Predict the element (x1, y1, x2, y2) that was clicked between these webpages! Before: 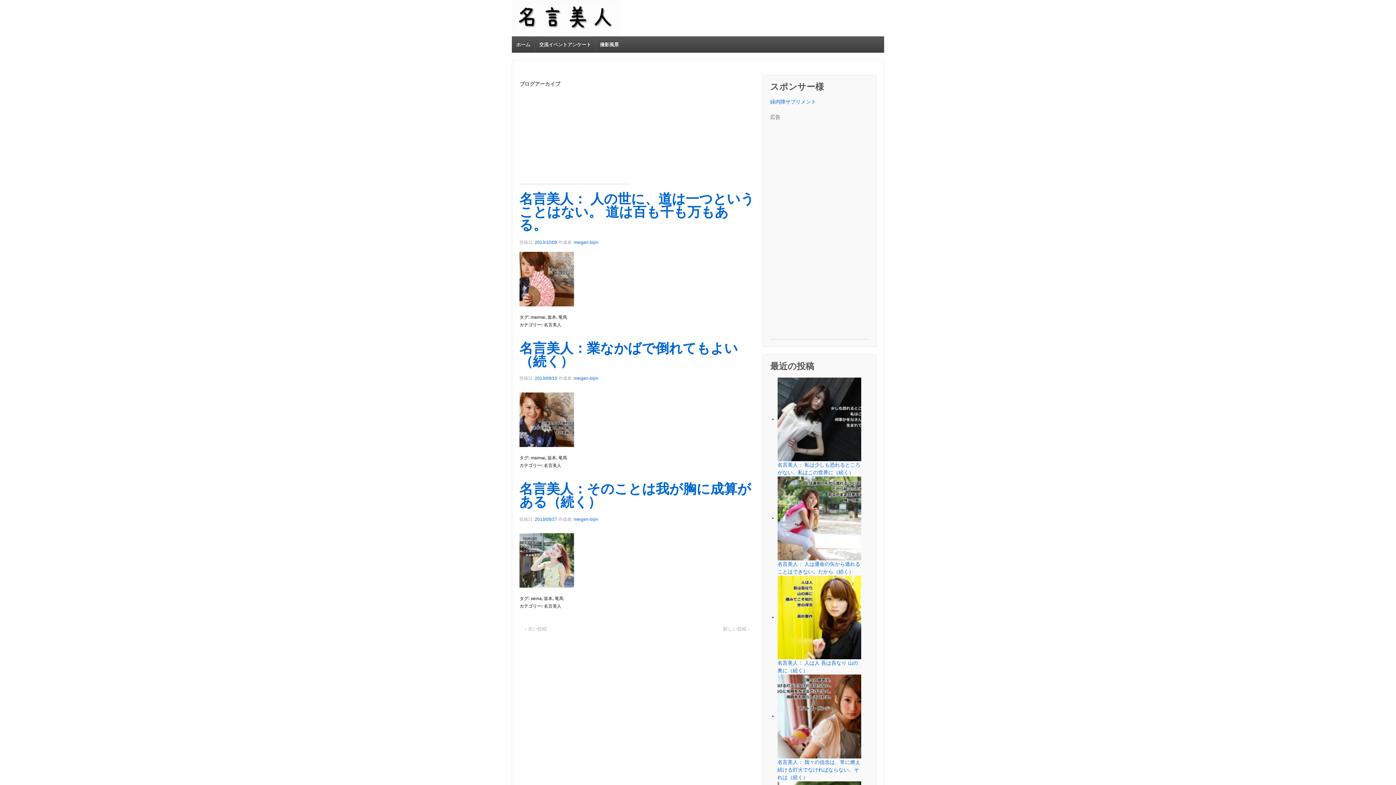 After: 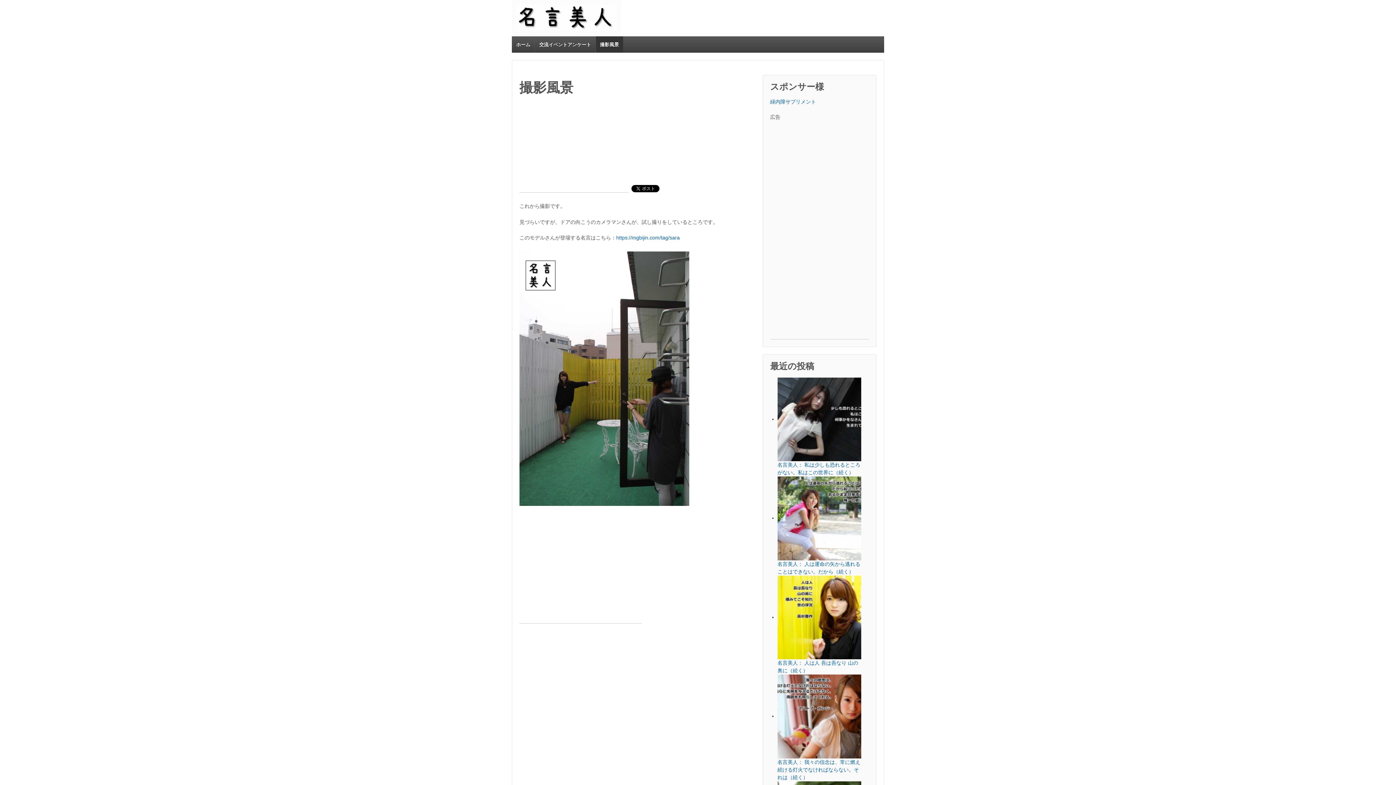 Action: bbox: (595, 36, 623, 52) label: 撮影風景